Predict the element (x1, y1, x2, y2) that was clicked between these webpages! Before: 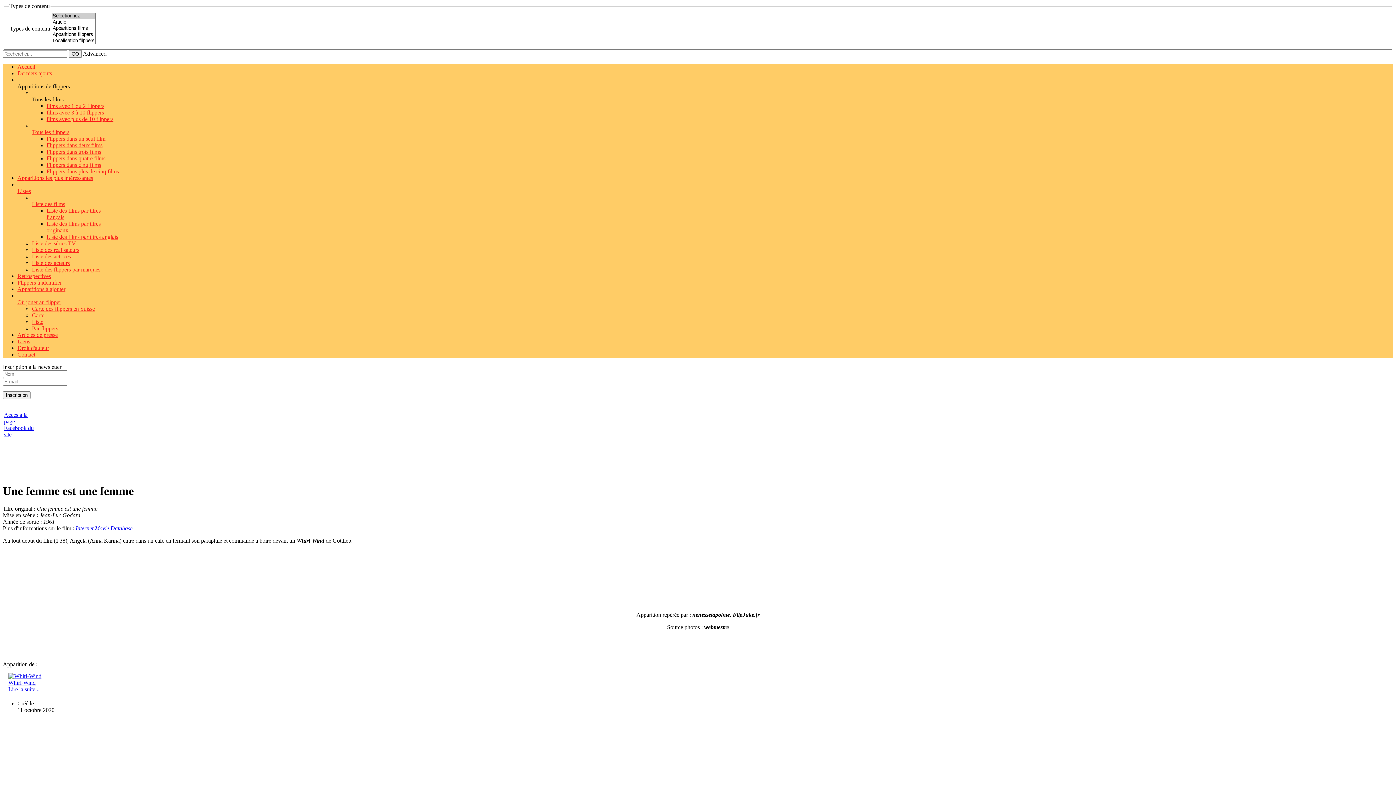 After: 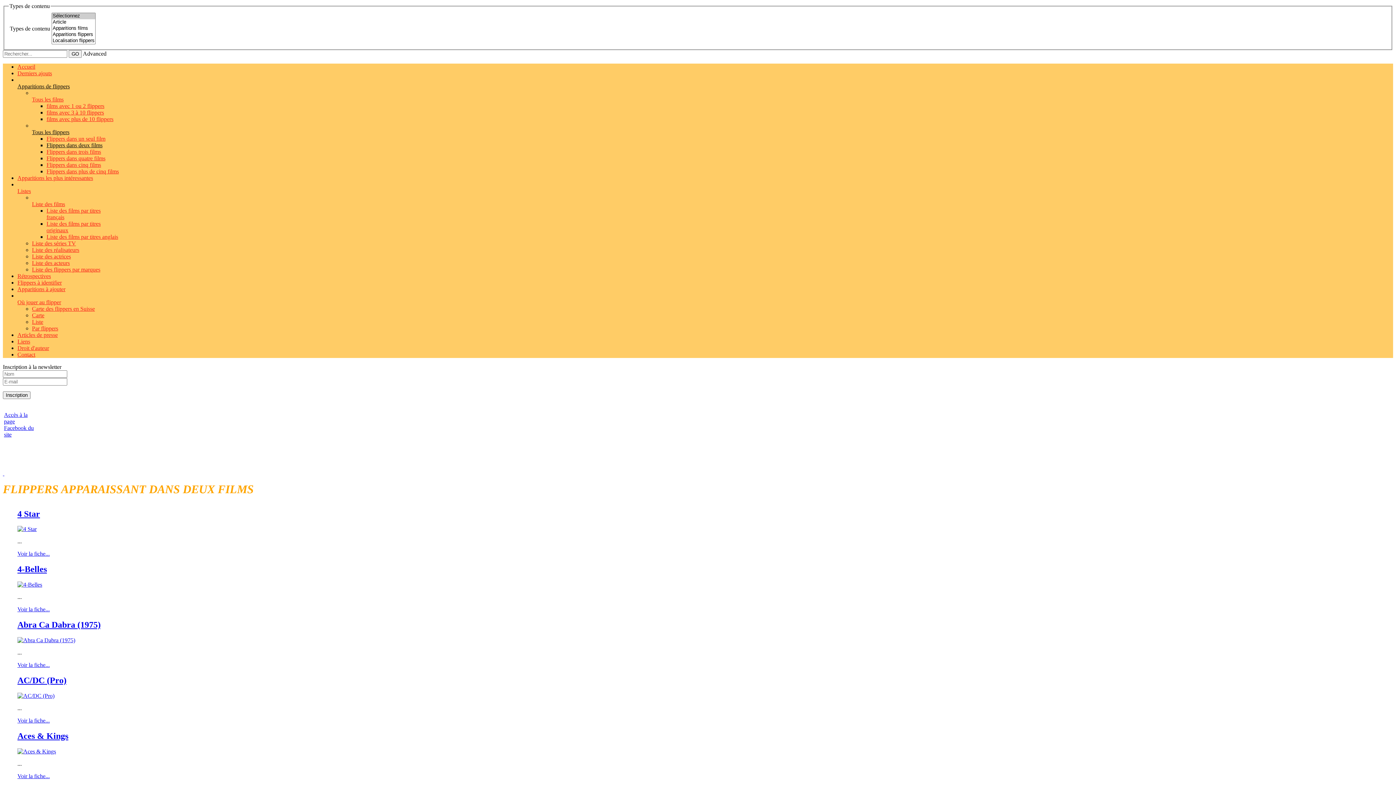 Action: bbox: (46, 142, 102, 148) label: Flippers dans deux films